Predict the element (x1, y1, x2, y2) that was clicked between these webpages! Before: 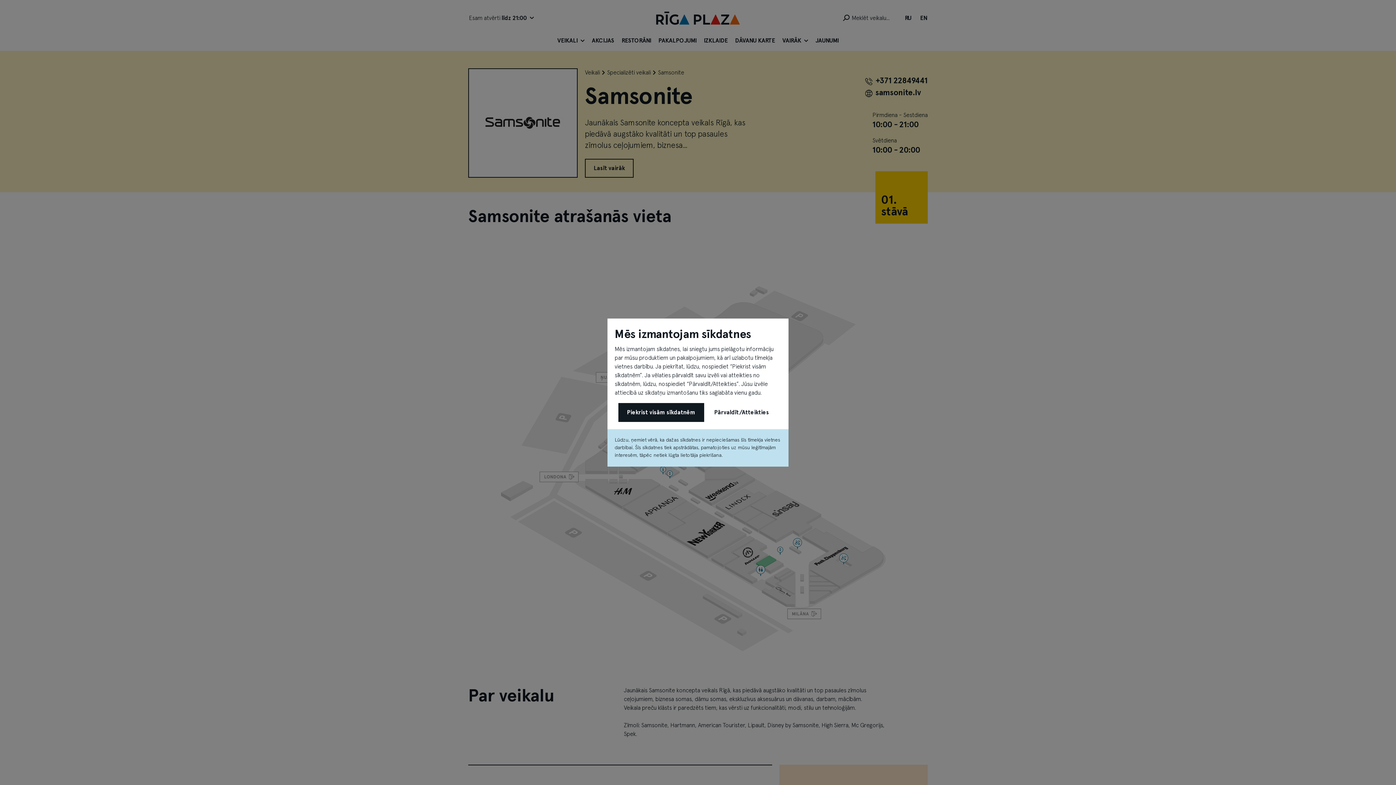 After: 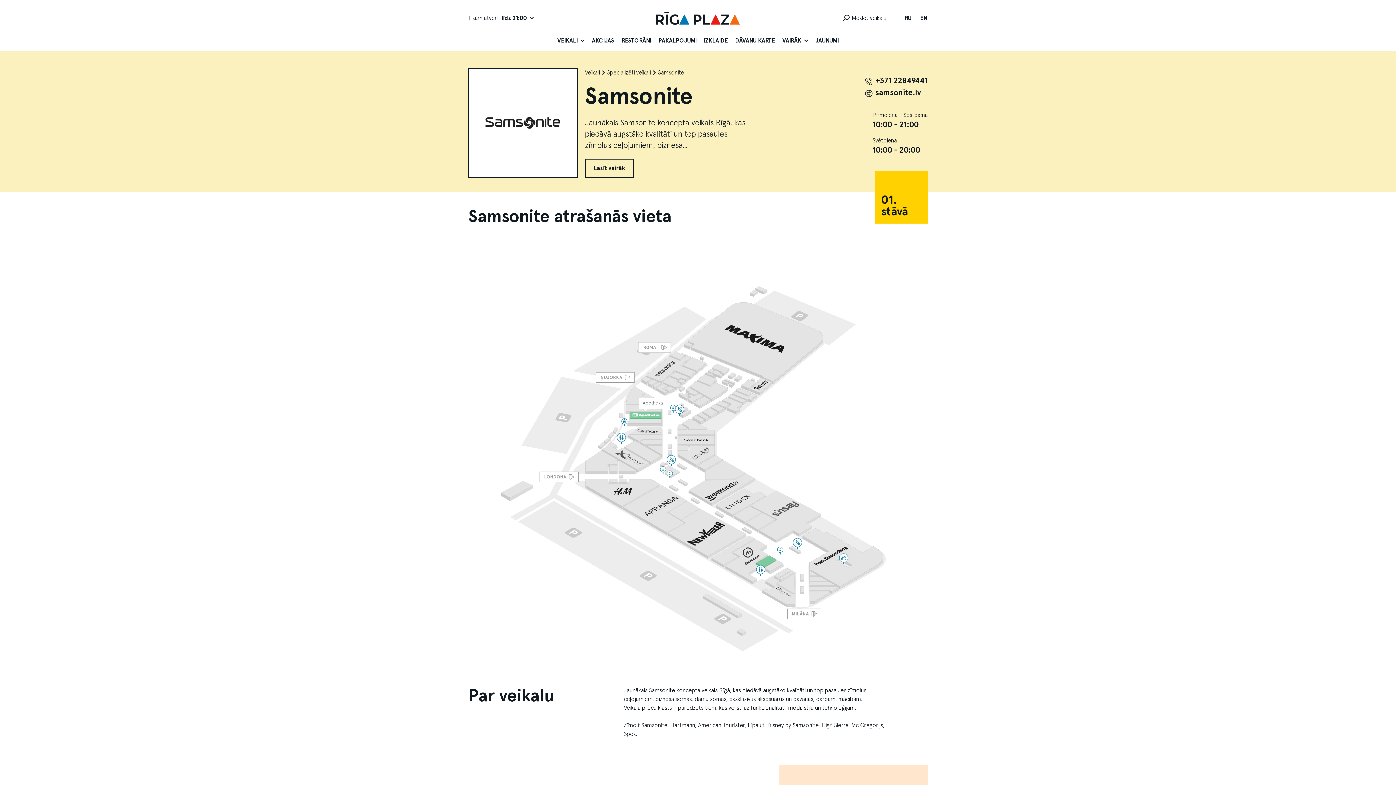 Action: bbox: (618, 403, 704, 422) label: Piekrist visām sīkdatnēm